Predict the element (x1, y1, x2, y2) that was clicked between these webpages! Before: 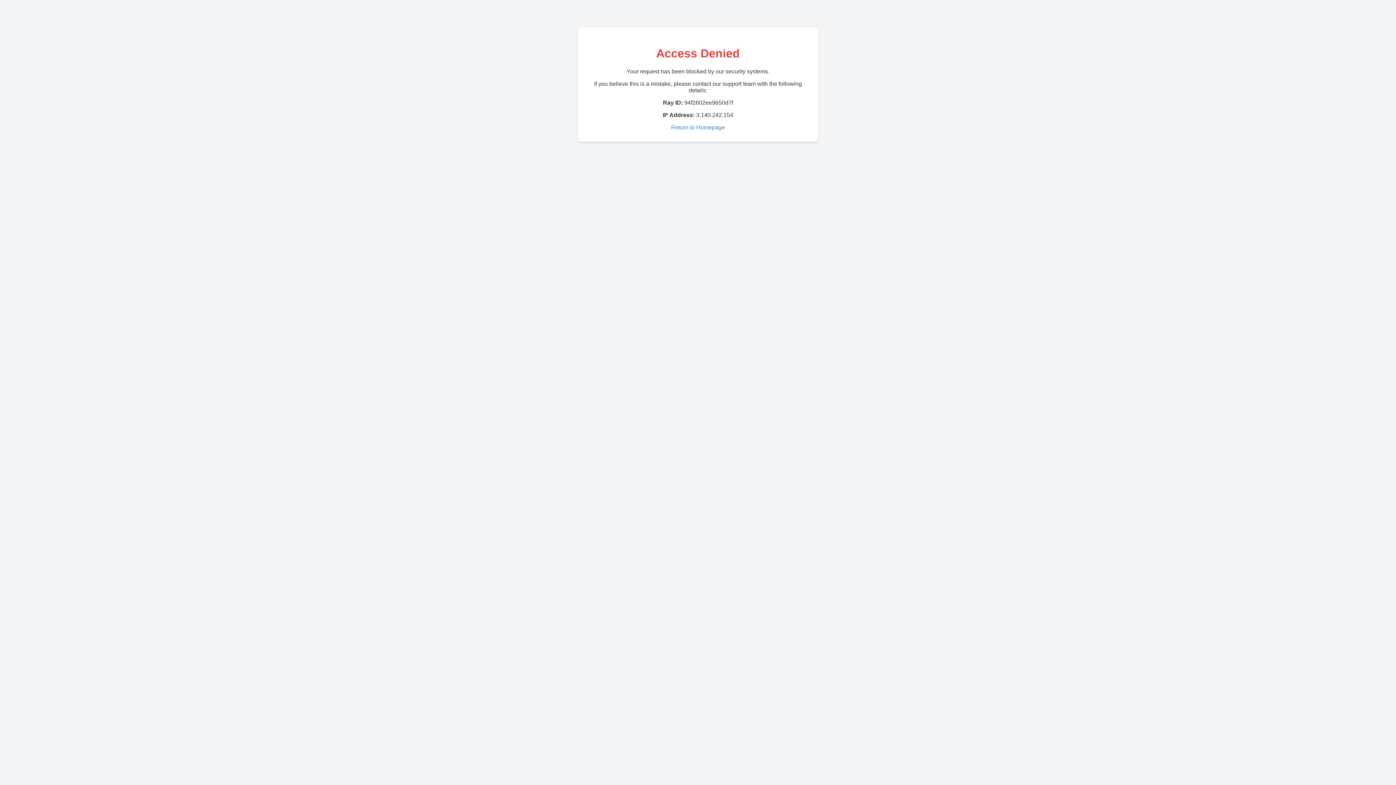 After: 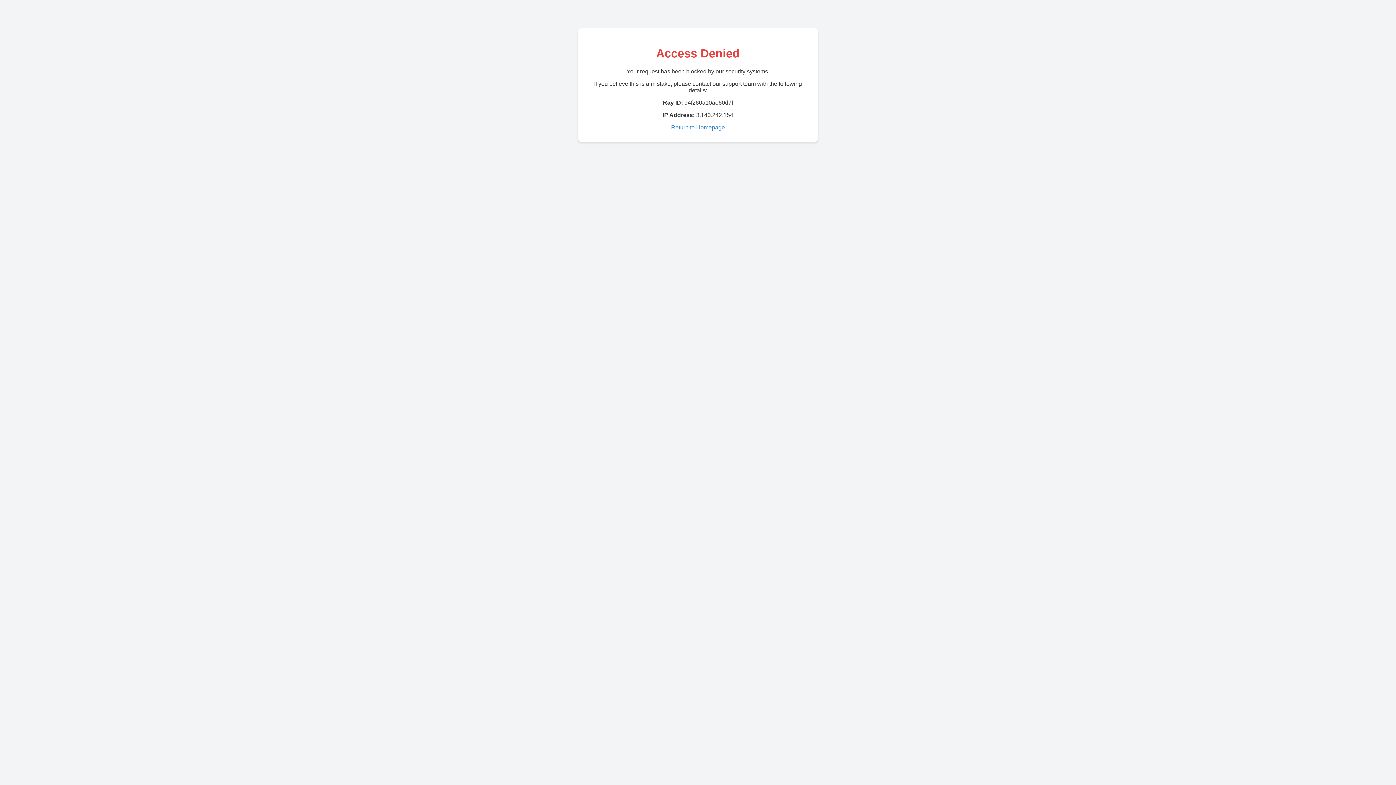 Action: label: Return to Homepage bbox: (671, 124, 725, 130)